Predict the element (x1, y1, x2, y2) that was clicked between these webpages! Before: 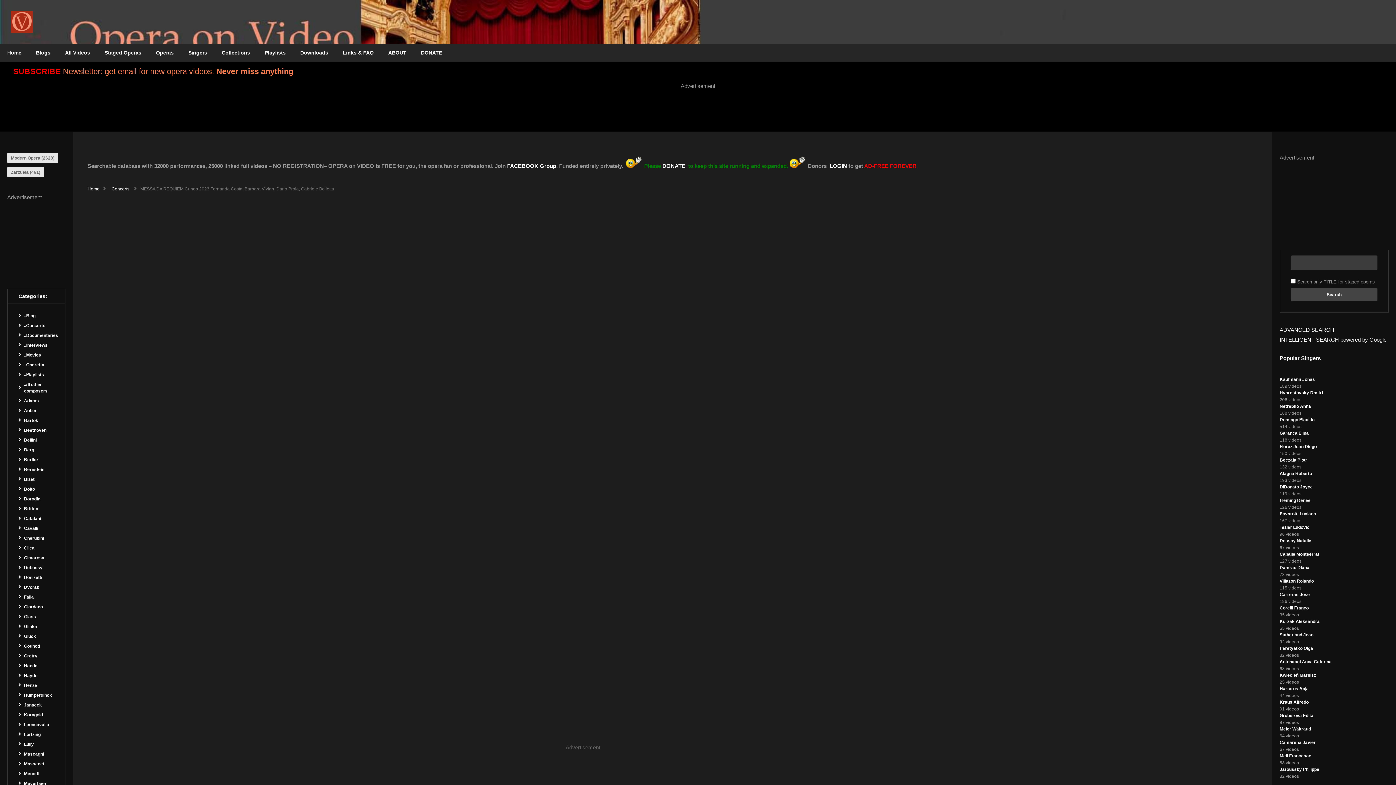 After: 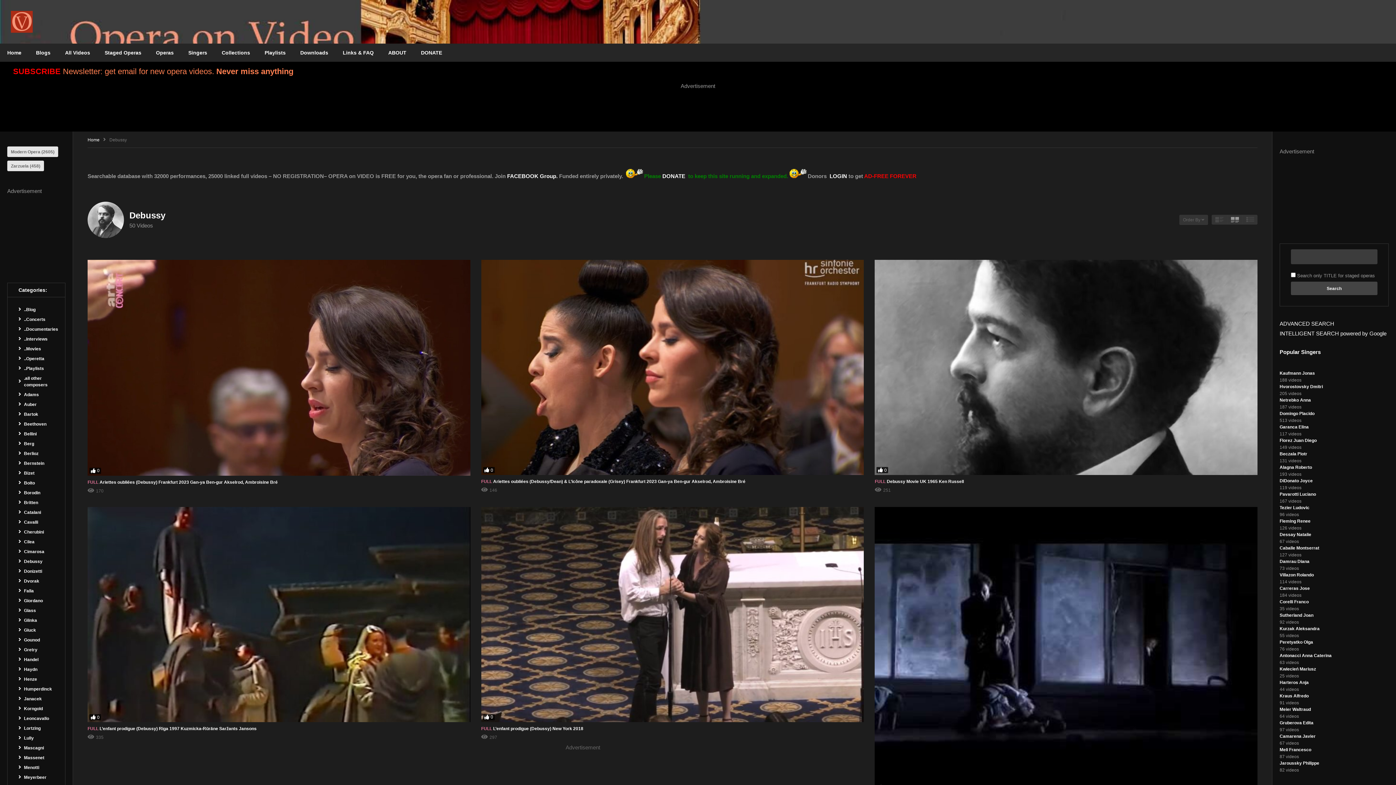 Action: label: Debussy bbox: (18, 564, 42, 571)